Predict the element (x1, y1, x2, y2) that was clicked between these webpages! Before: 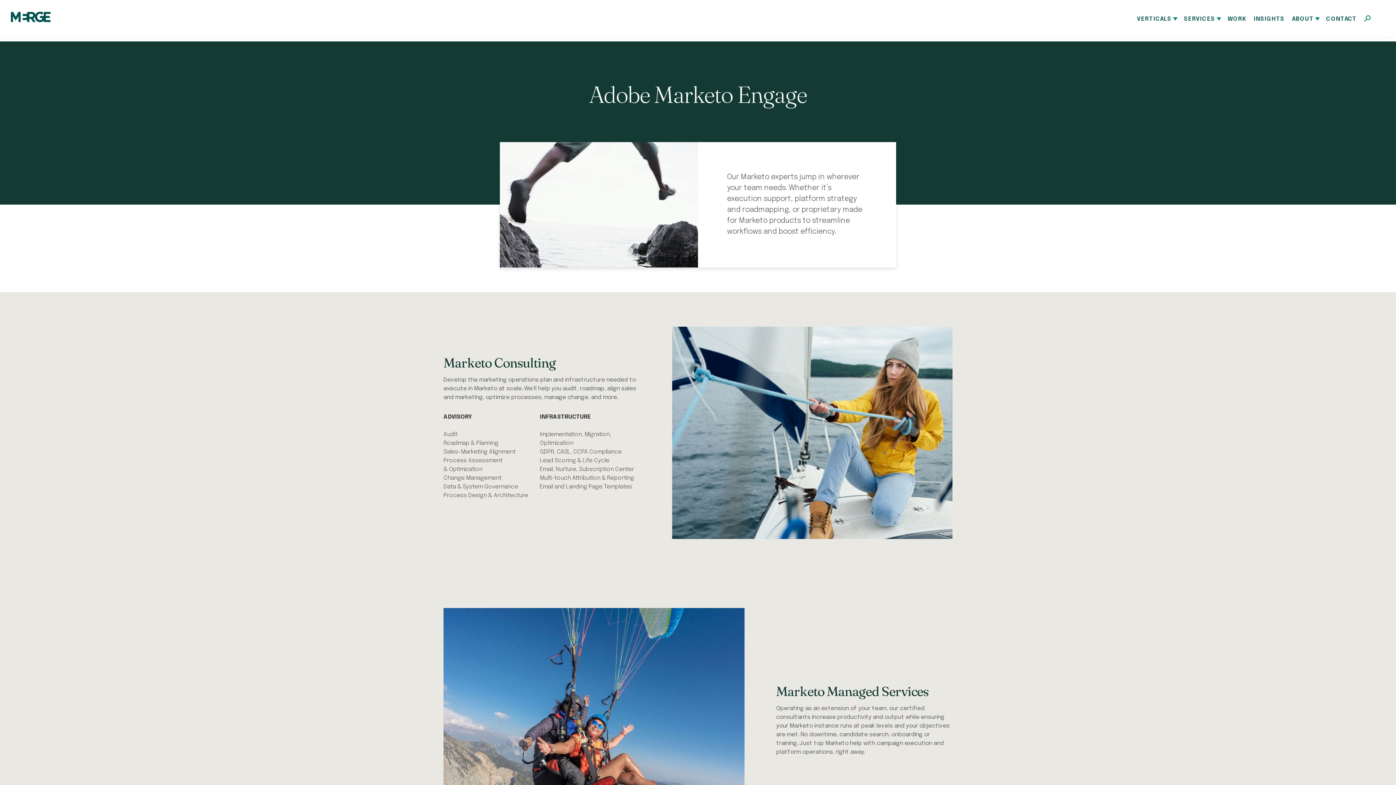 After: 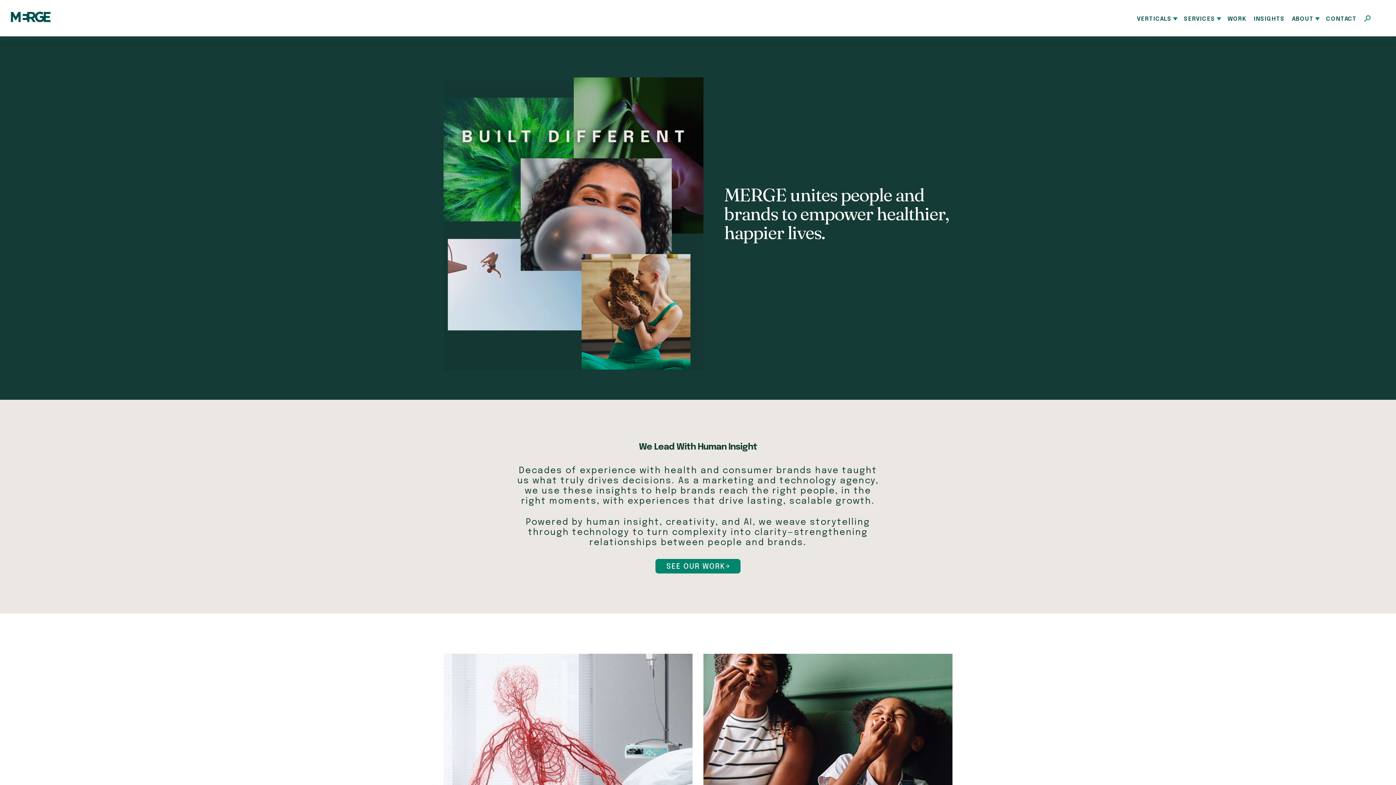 Action: bbox: (10, 11, 50, 24)